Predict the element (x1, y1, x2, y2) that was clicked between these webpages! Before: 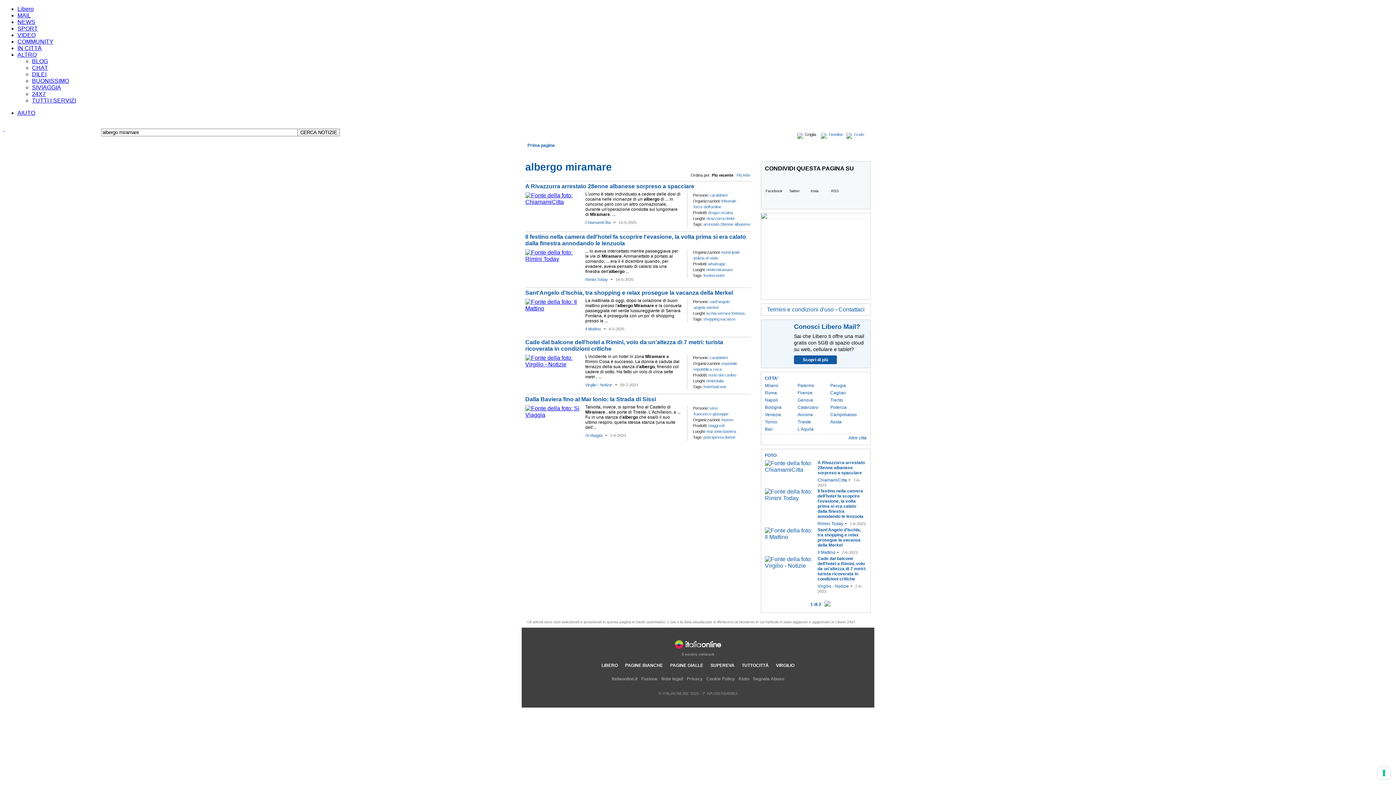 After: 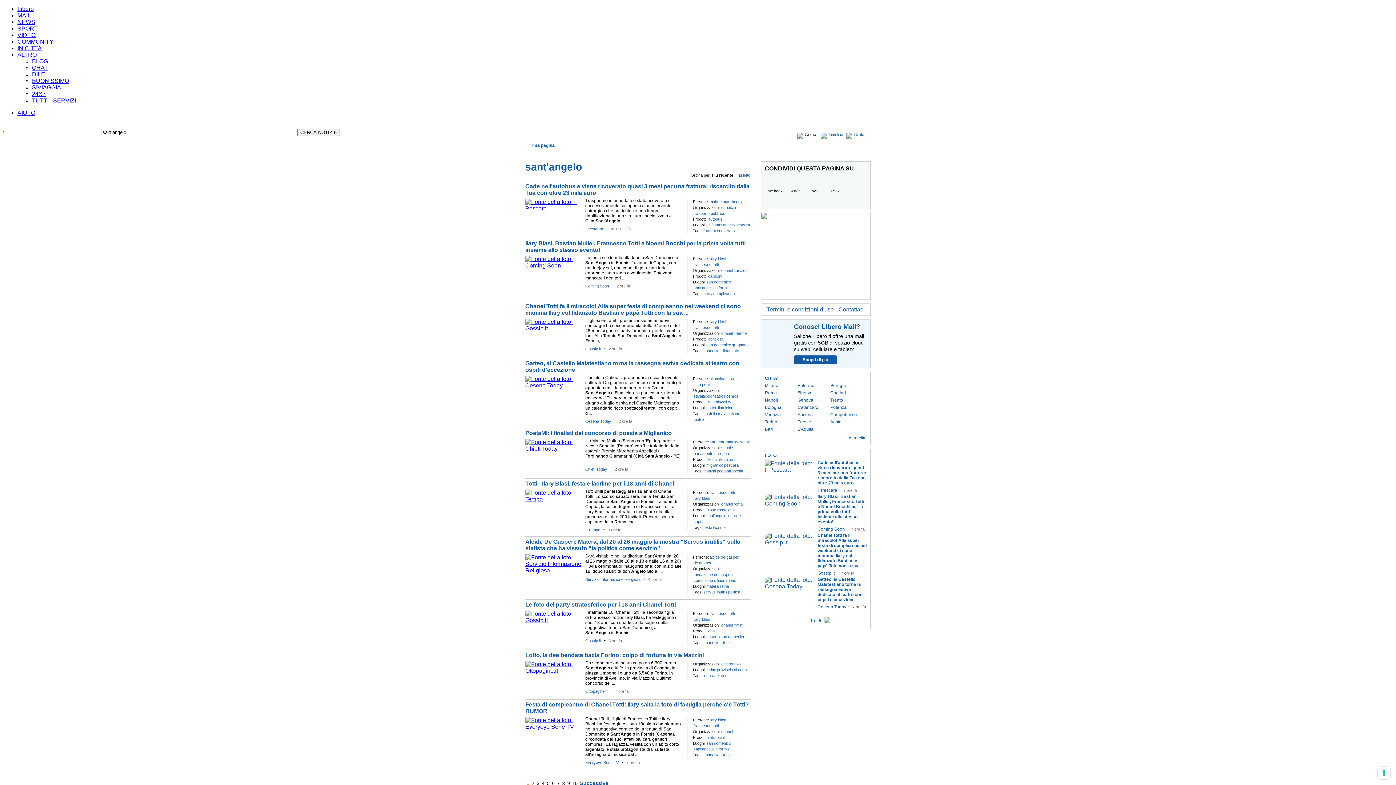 Action: label: sant'angelo bbox: (709, 299, 729, 304)